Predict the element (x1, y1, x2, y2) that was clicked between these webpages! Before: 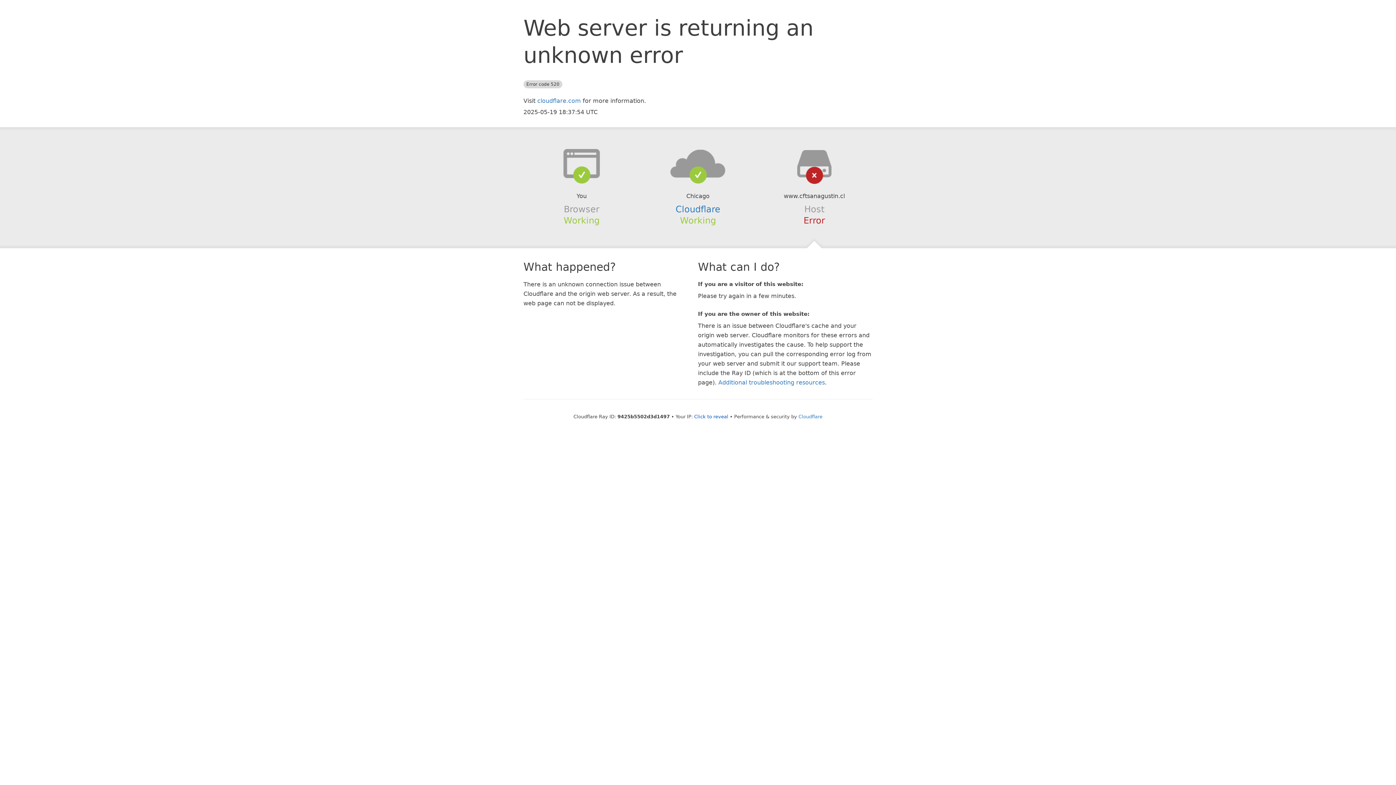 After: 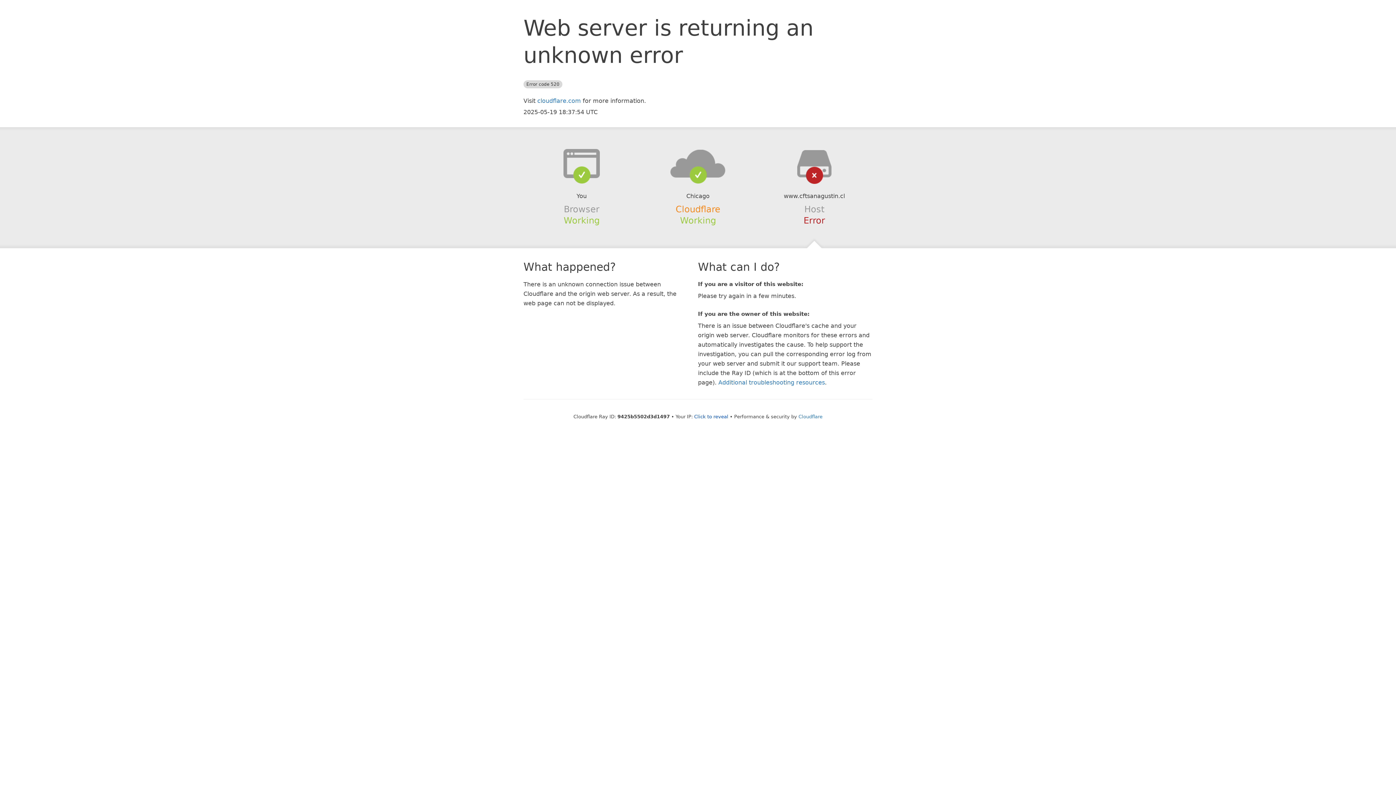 Action: bbox: (675, 204, 720, 214) label: Cloudflare